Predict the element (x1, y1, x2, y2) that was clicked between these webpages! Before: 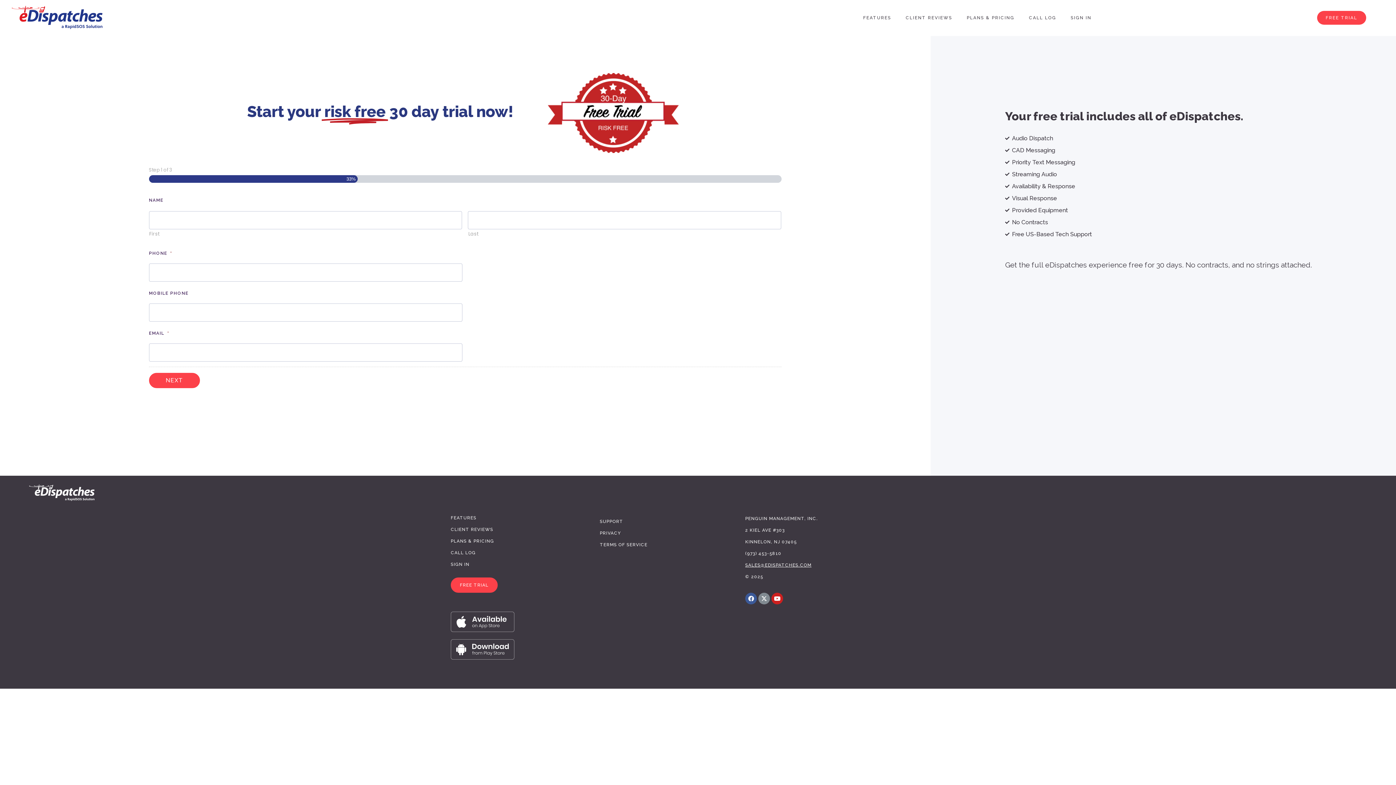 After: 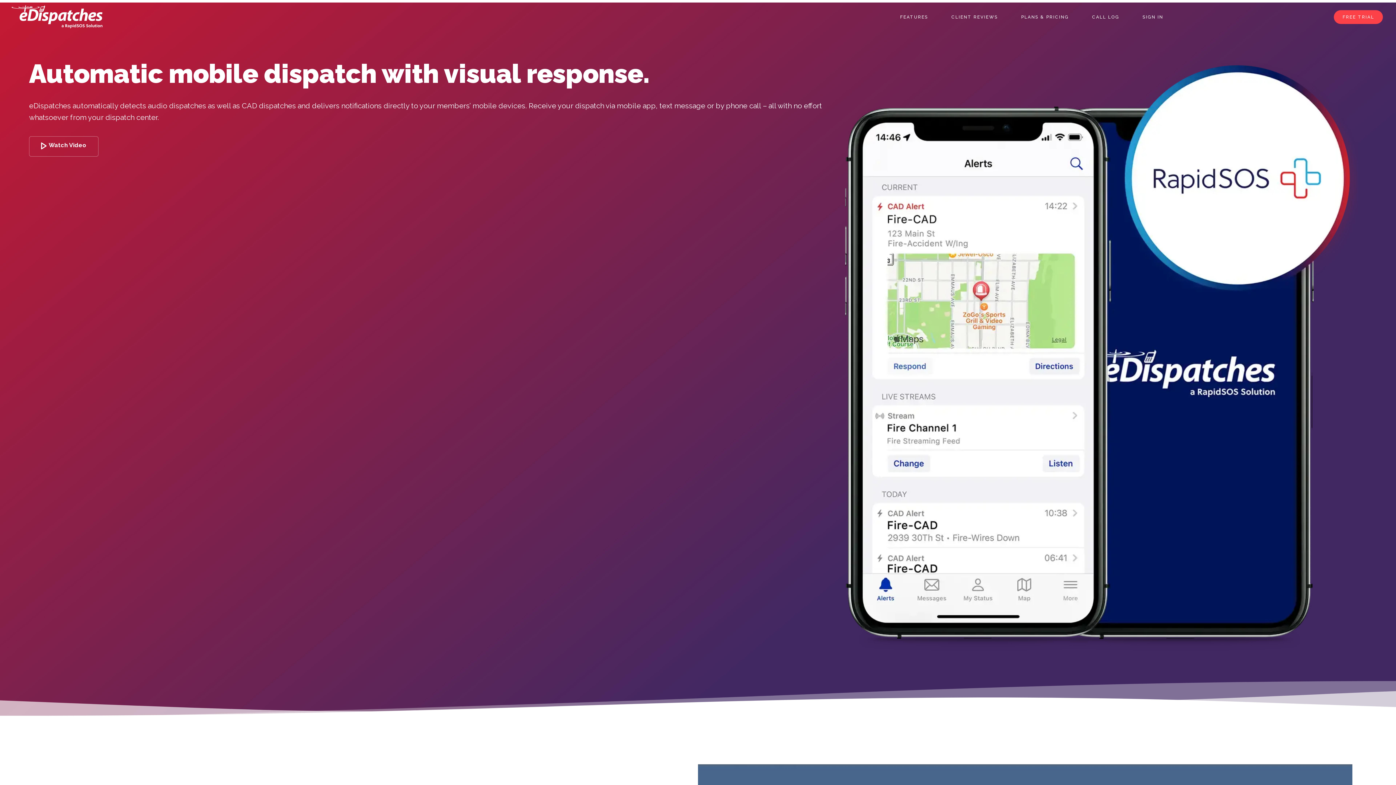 Action: bbox: (11, 13, 102, 21)